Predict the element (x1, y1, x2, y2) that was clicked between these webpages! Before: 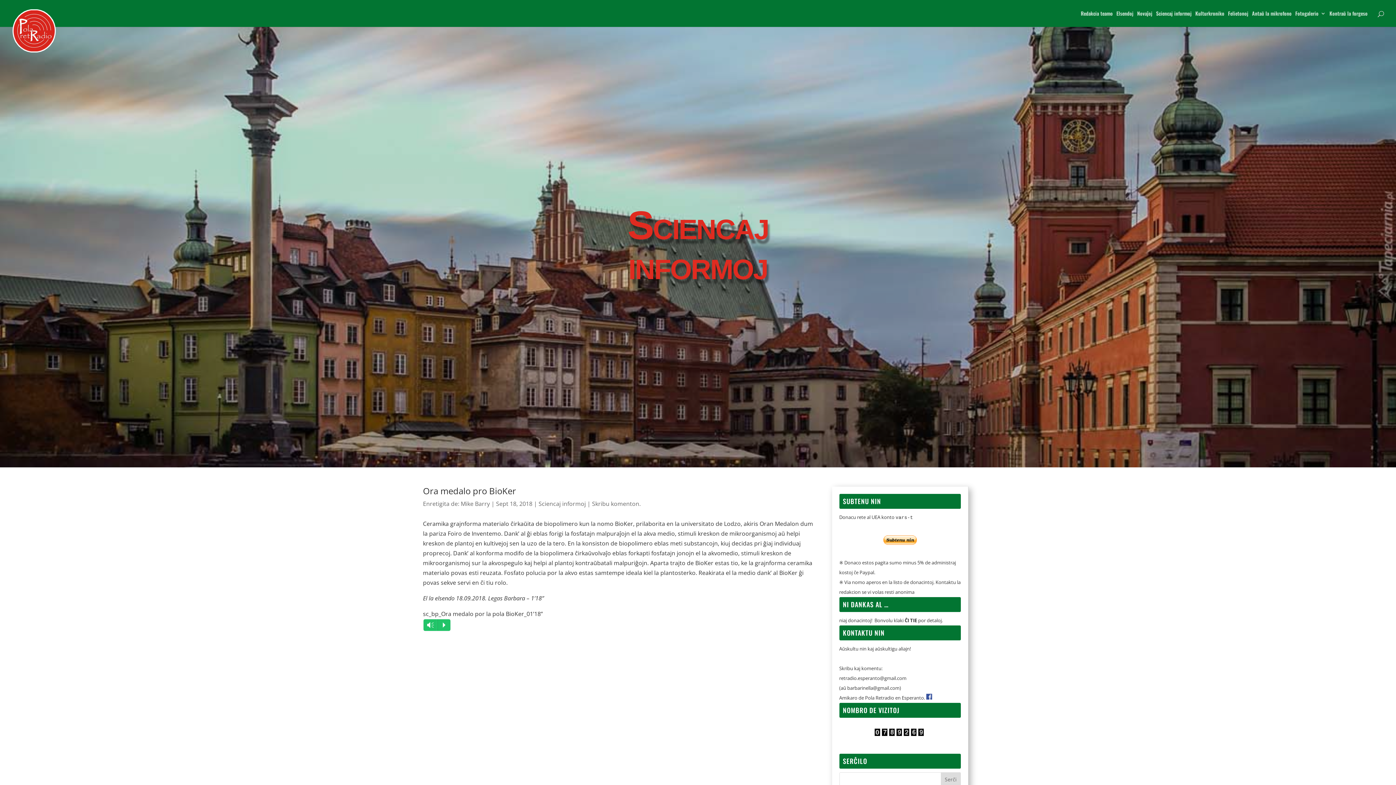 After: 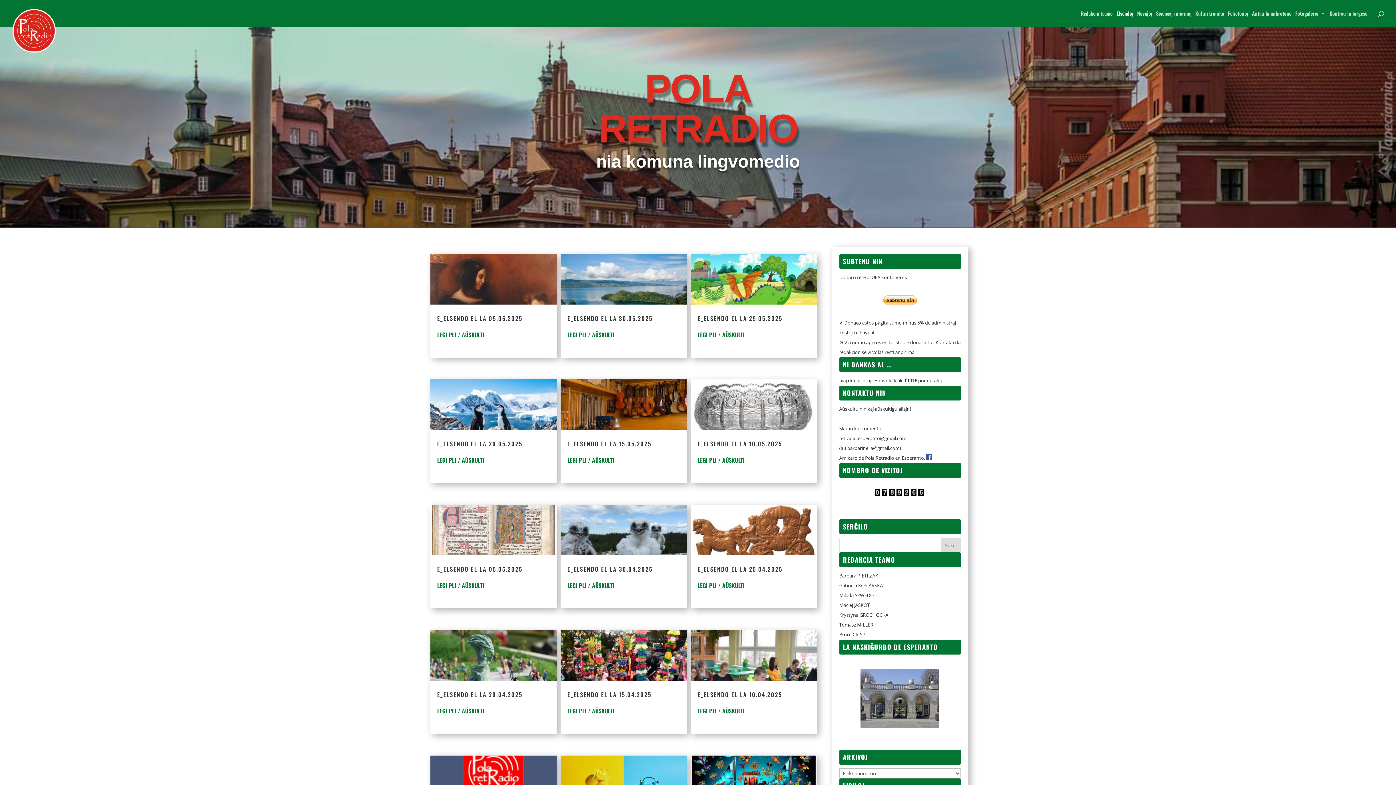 Action: bbox: (12, 21, 335, 29)